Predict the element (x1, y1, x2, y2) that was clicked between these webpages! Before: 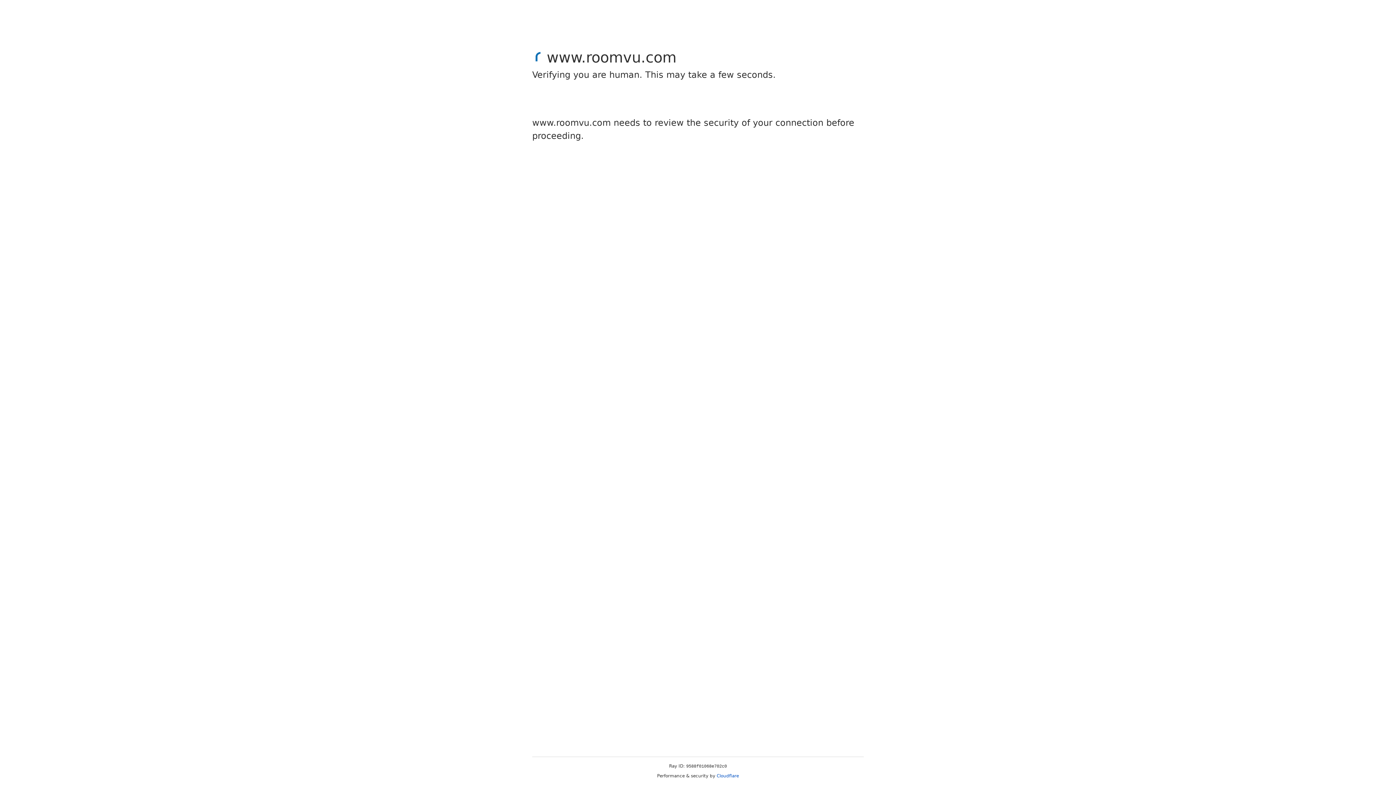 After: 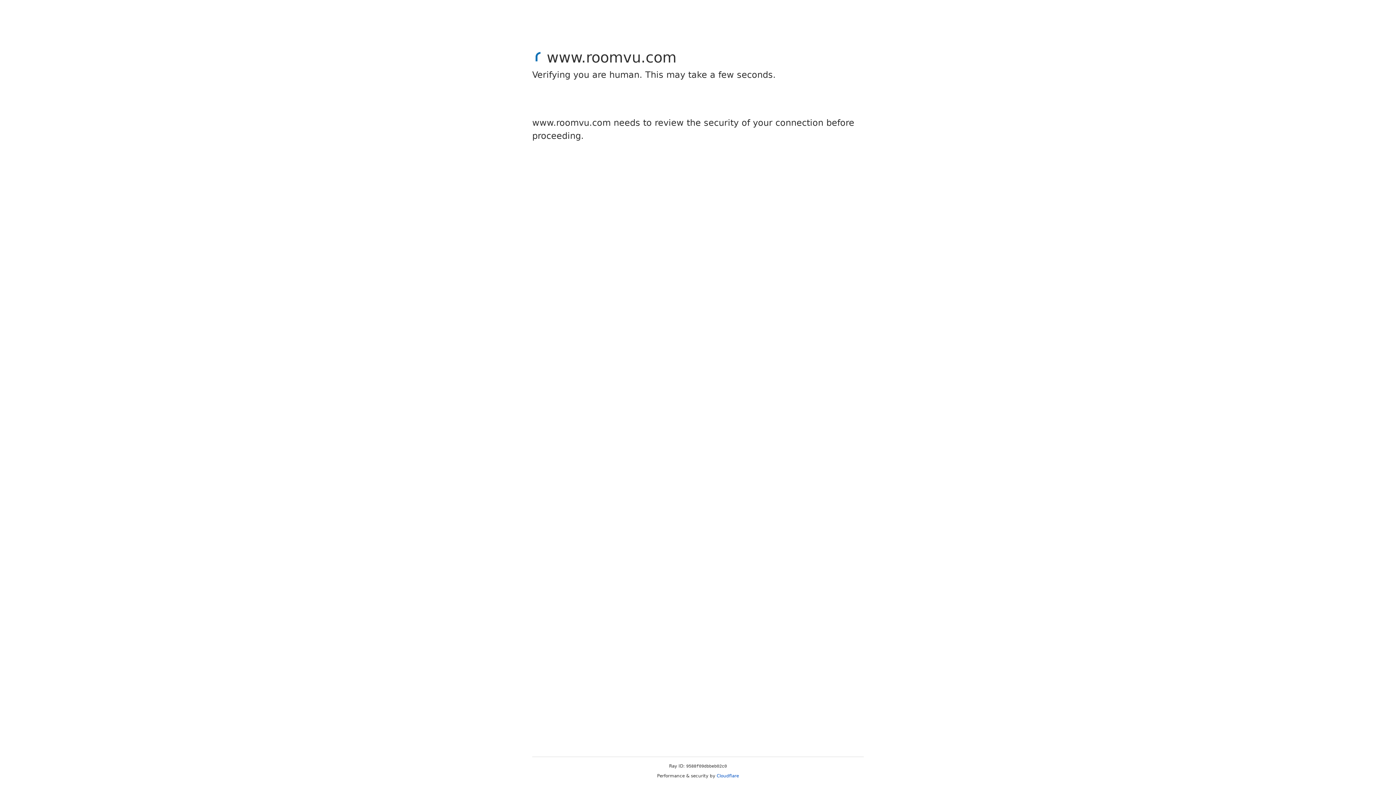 Action: bbox: (716, 773, 739, 778) label: Cloudflare